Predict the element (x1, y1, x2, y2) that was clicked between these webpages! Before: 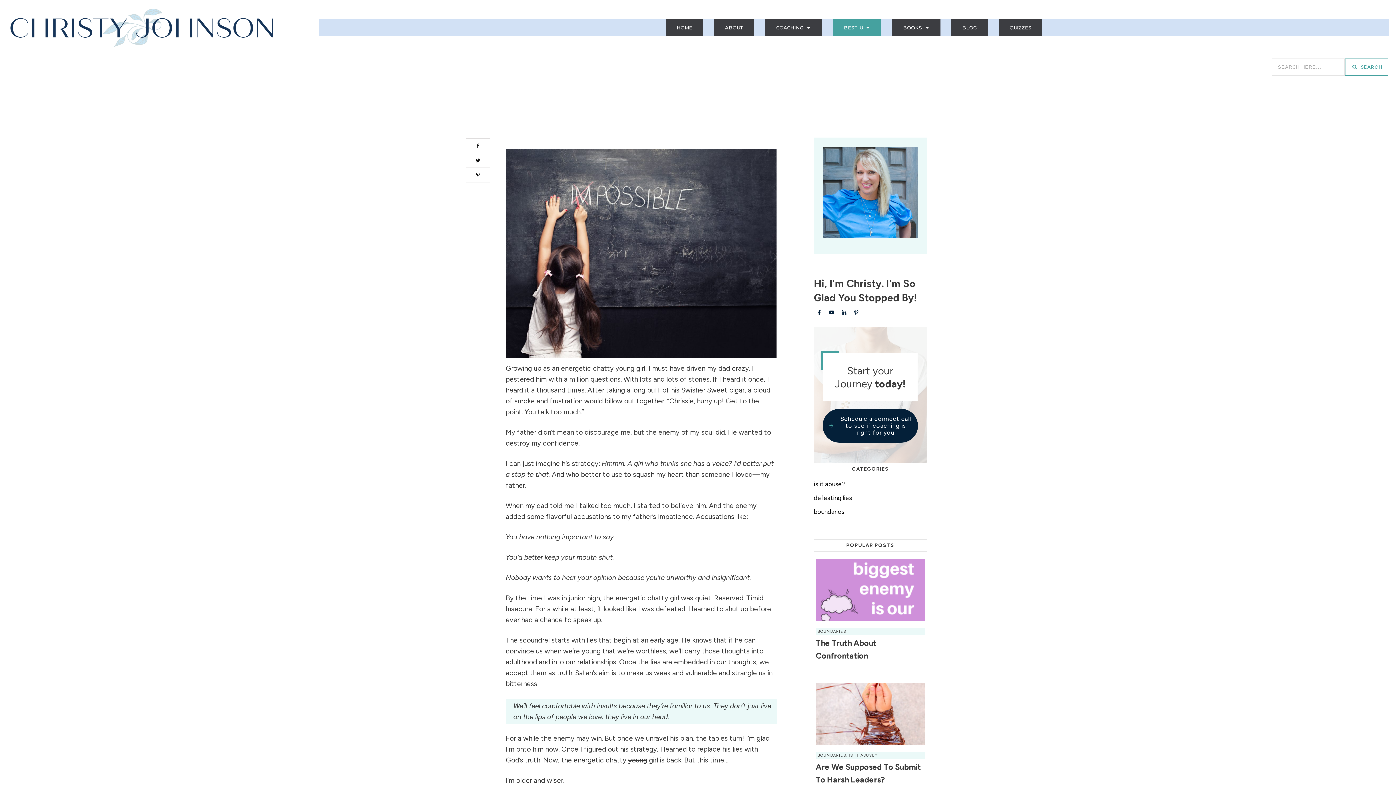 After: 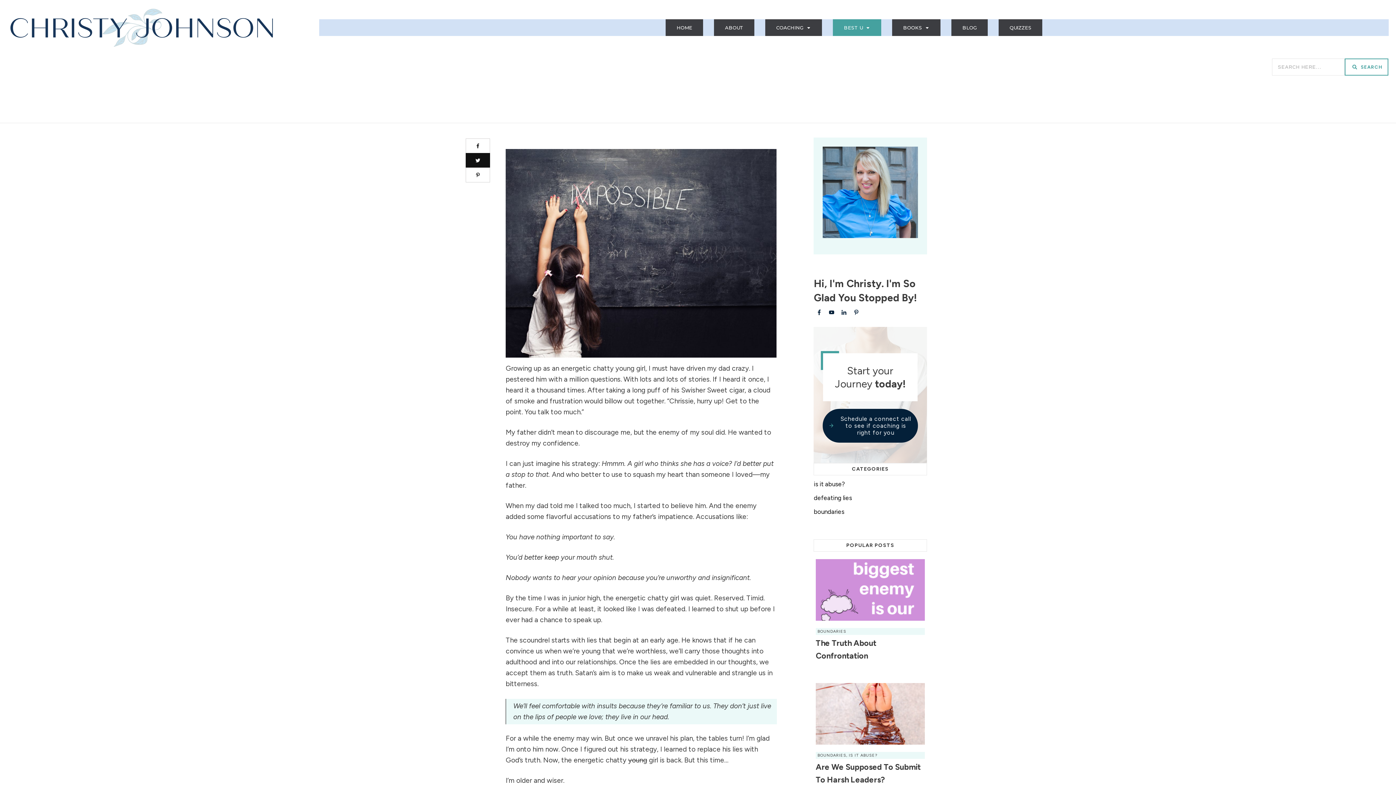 Action: bbox: (475, 158, 480, 163)